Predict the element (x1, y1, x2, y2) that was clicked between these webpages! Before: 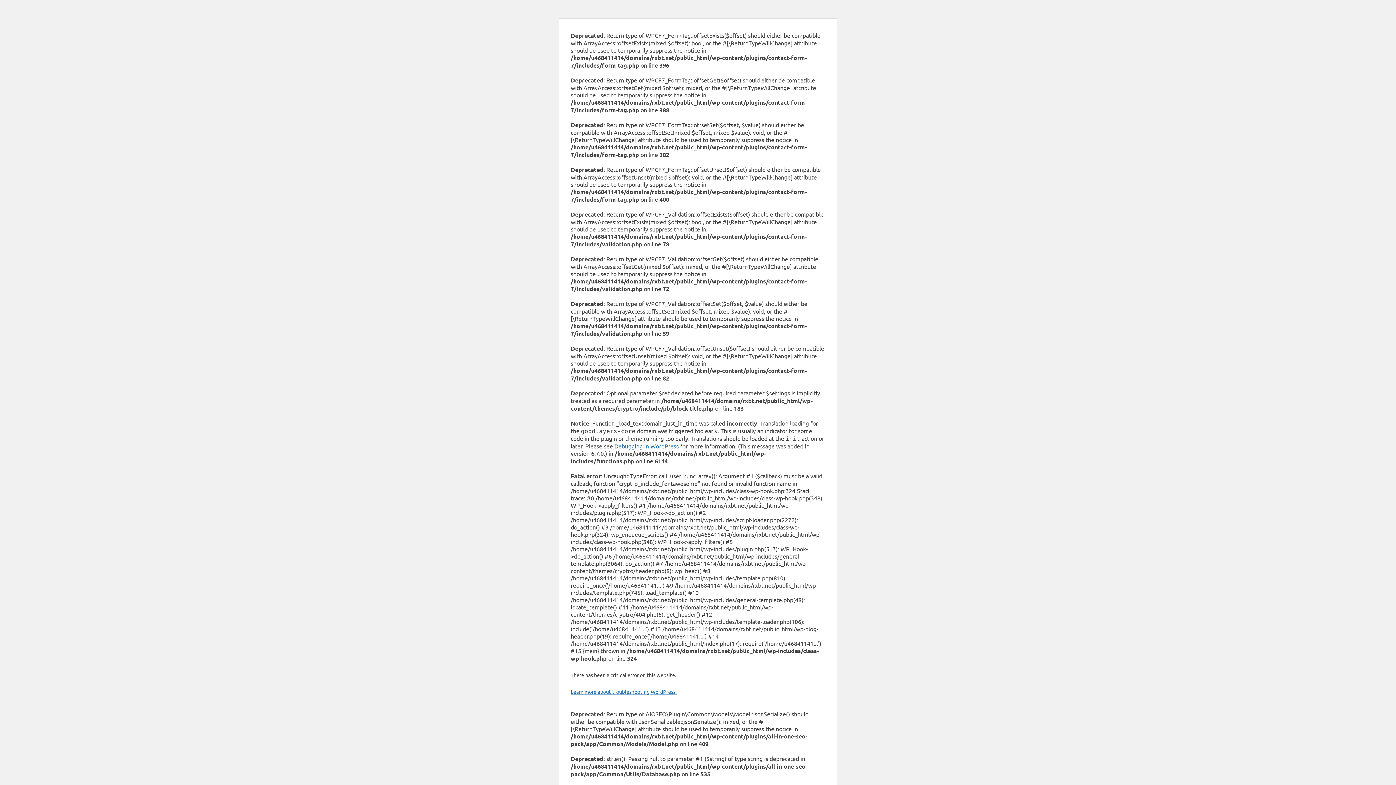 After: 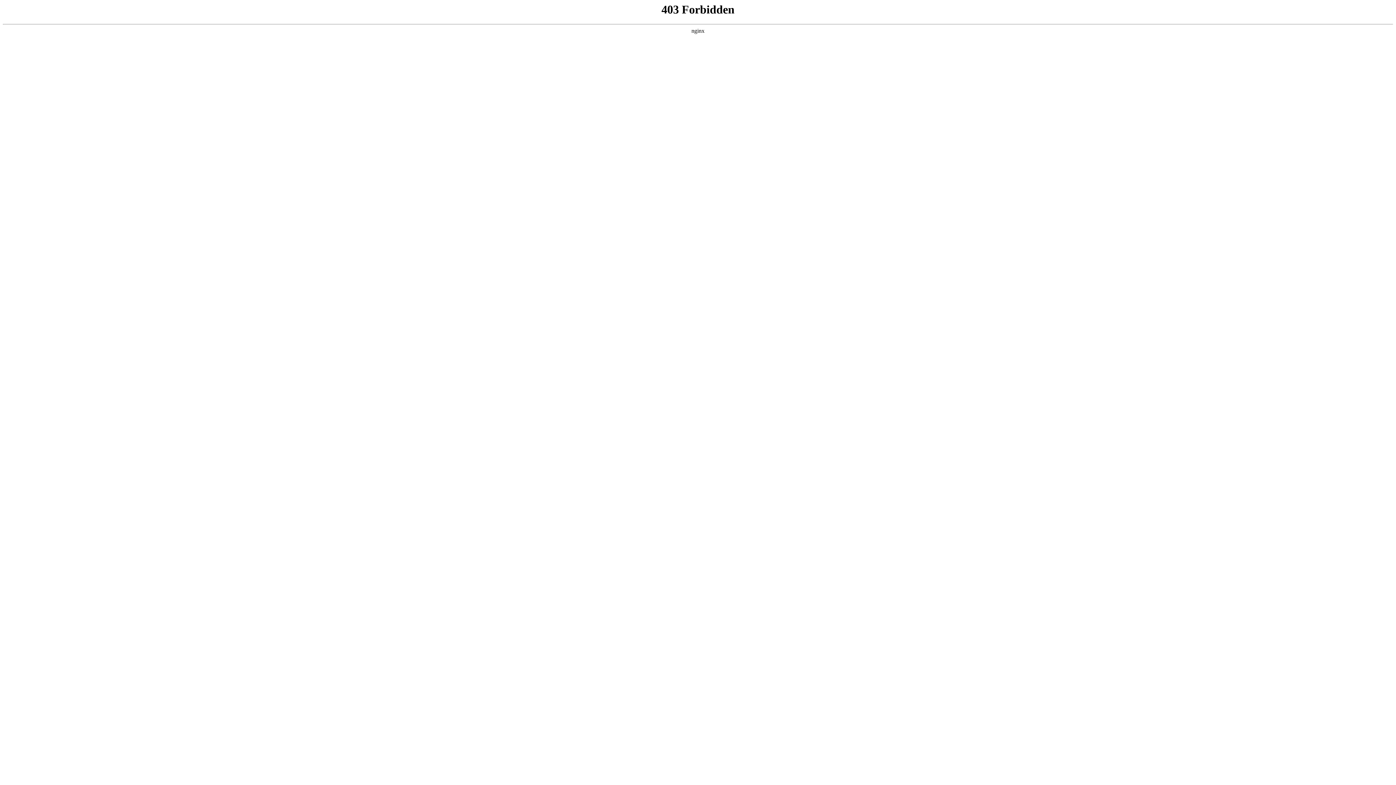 Action: label: Debugging in WordPress bbox: (614, 442, 678, 449)